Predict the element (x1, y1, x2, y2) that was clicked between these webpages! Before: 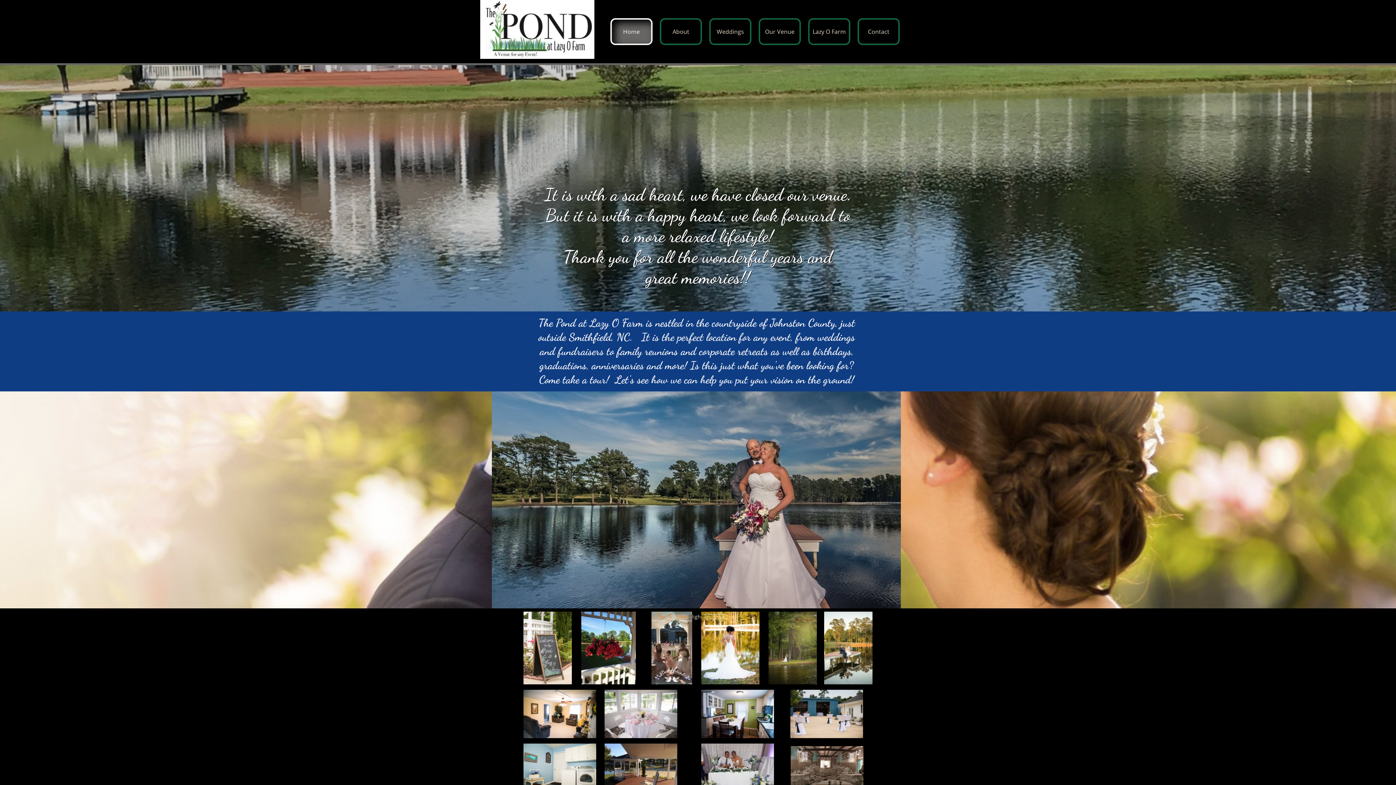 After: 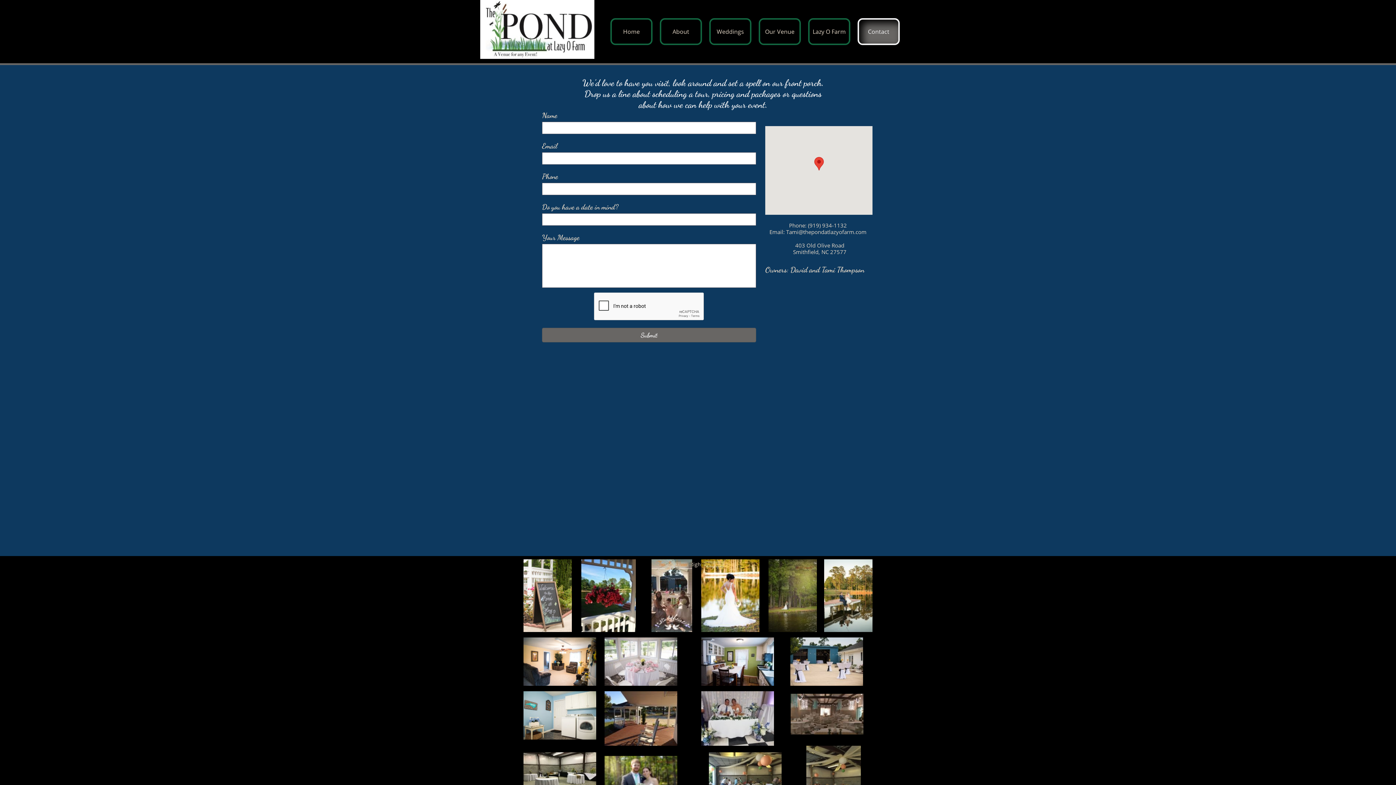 Action: label: Contact bbox: (857, 18, 900, 45)